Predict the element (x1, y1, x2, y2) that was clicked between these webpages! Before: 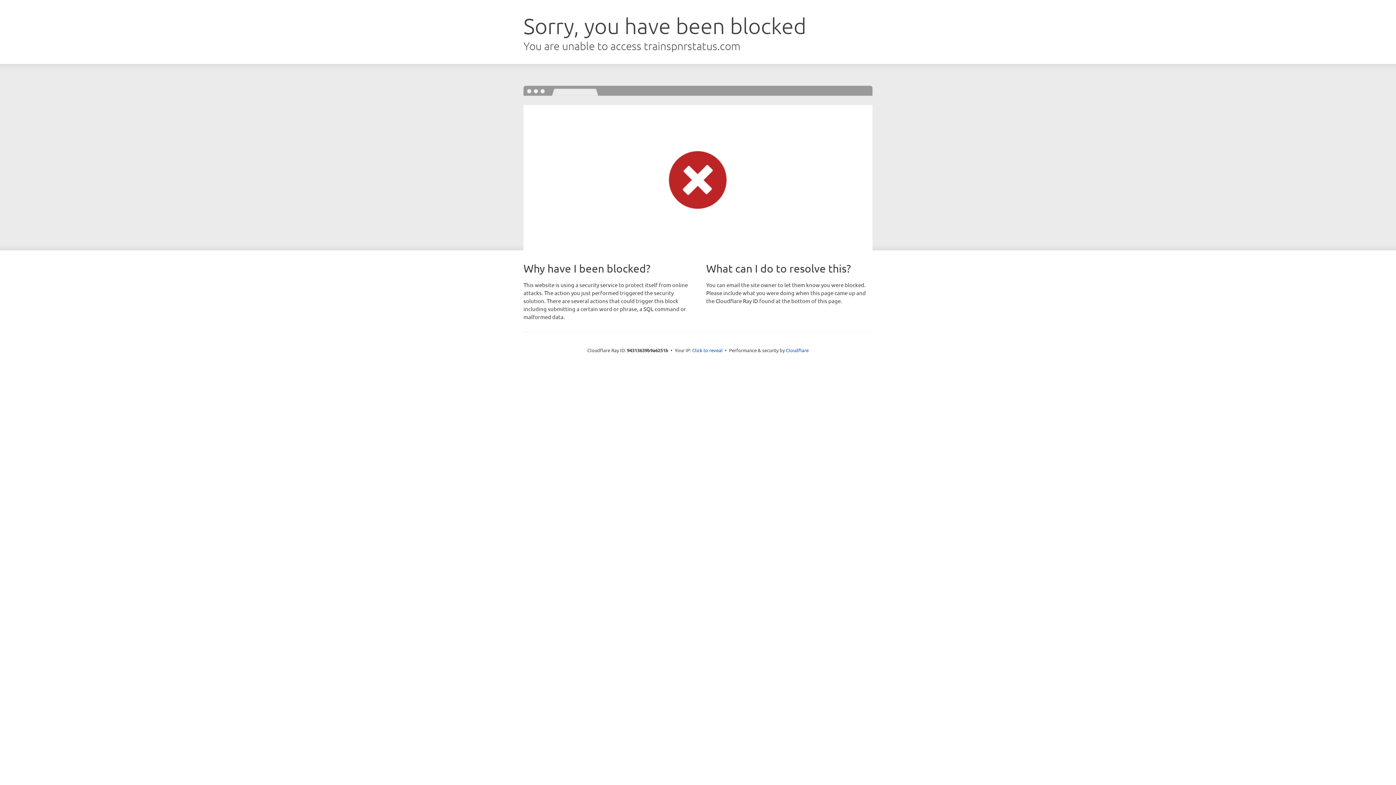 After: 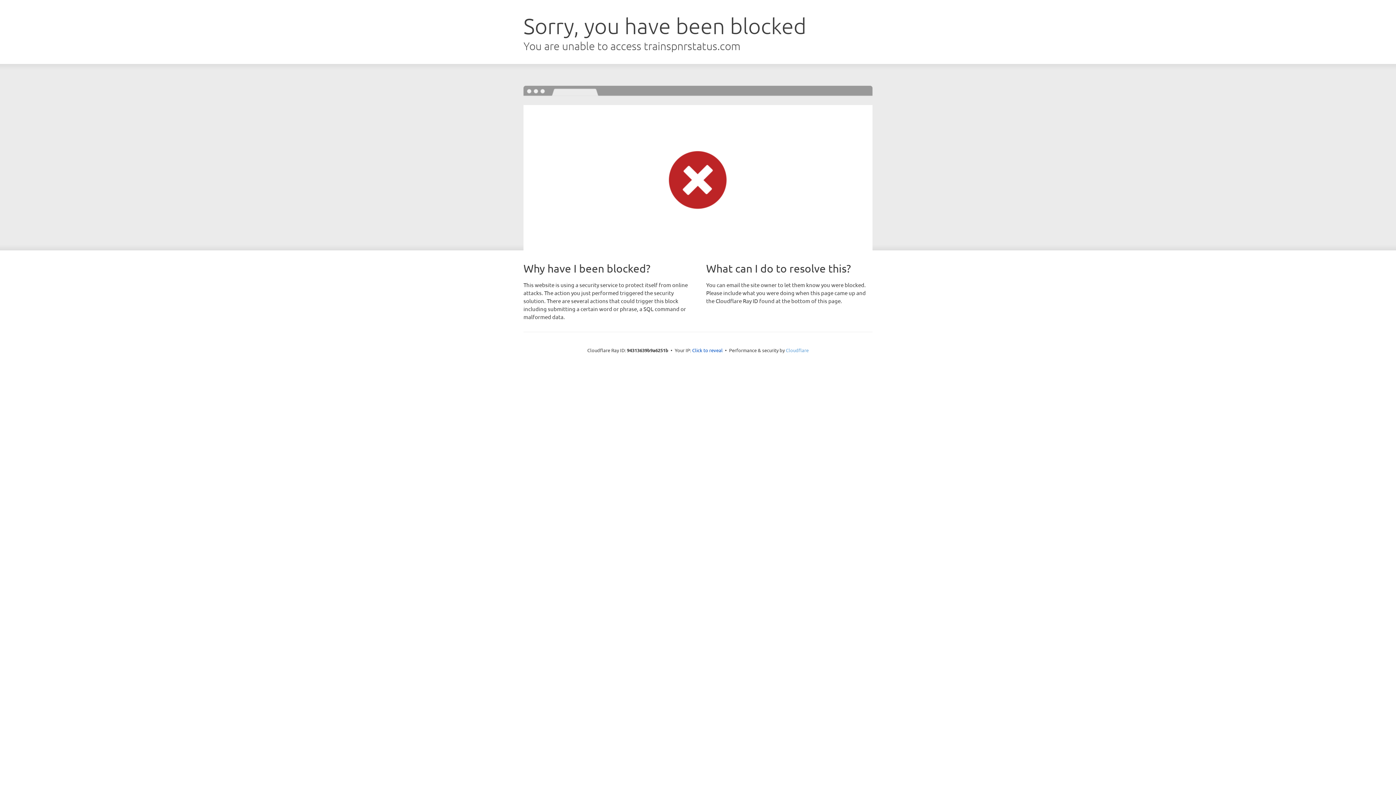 Action: bbox: (786, 347, 808, 353) label: Cloudflare